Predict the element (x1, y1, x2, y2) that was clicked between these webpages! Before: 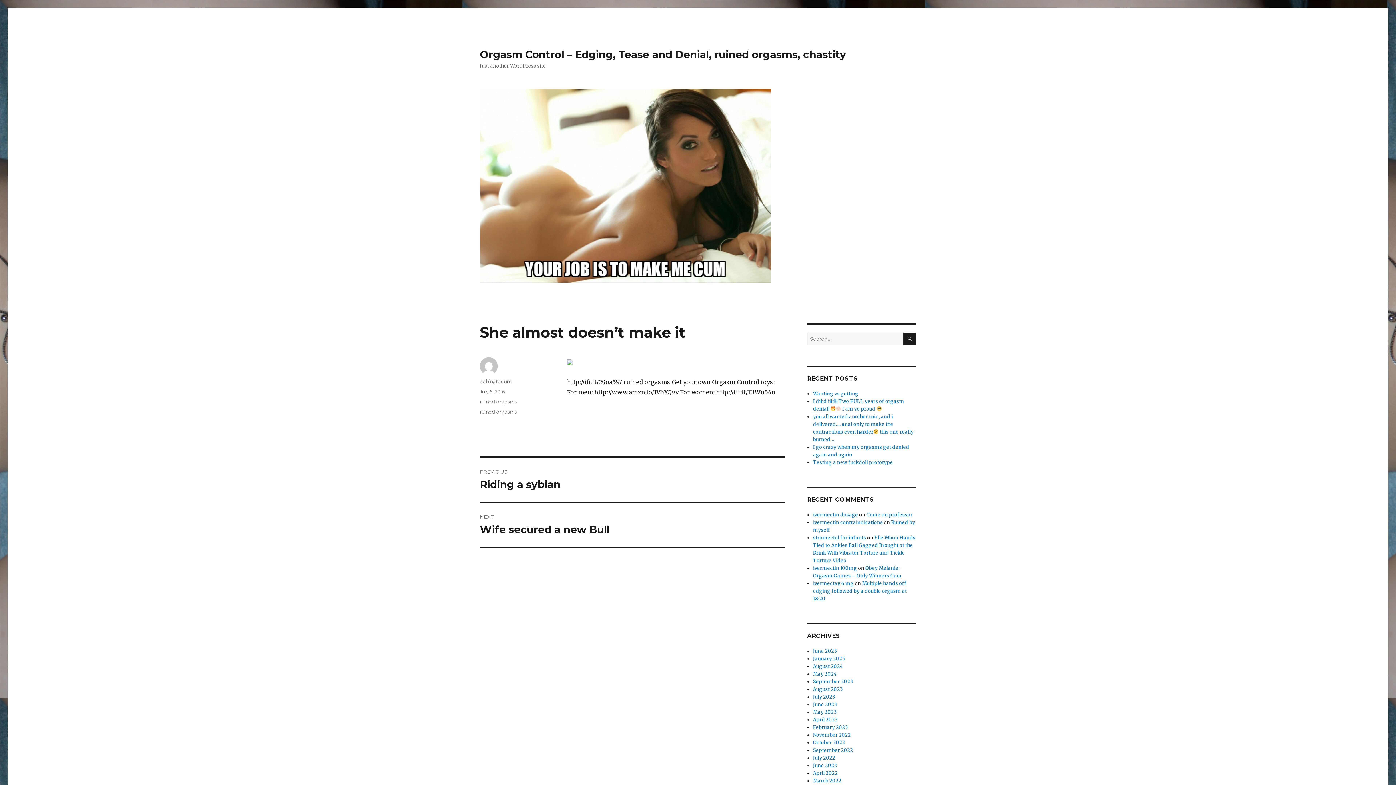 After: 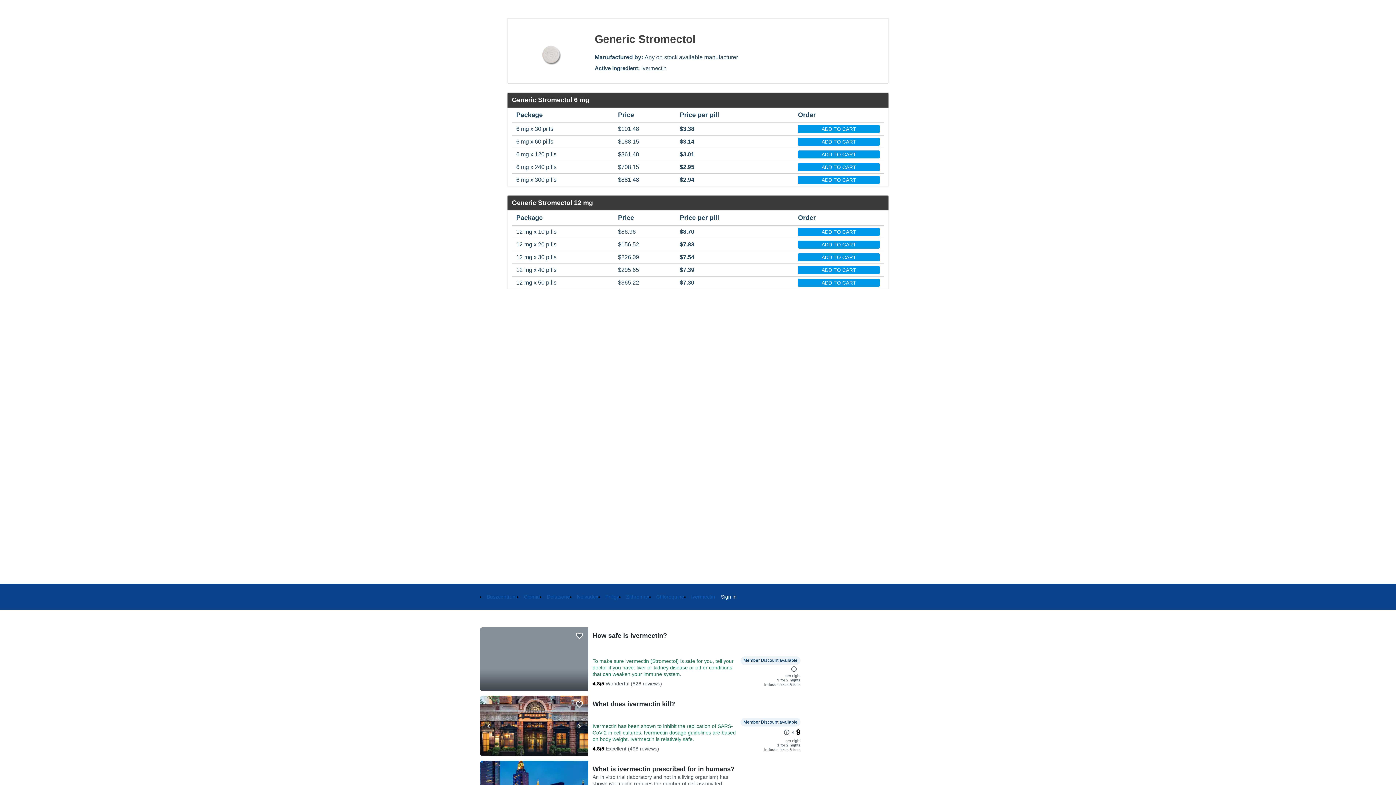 Action: label: ivermectin 100mg bbox: (813, 565, 857, 571)